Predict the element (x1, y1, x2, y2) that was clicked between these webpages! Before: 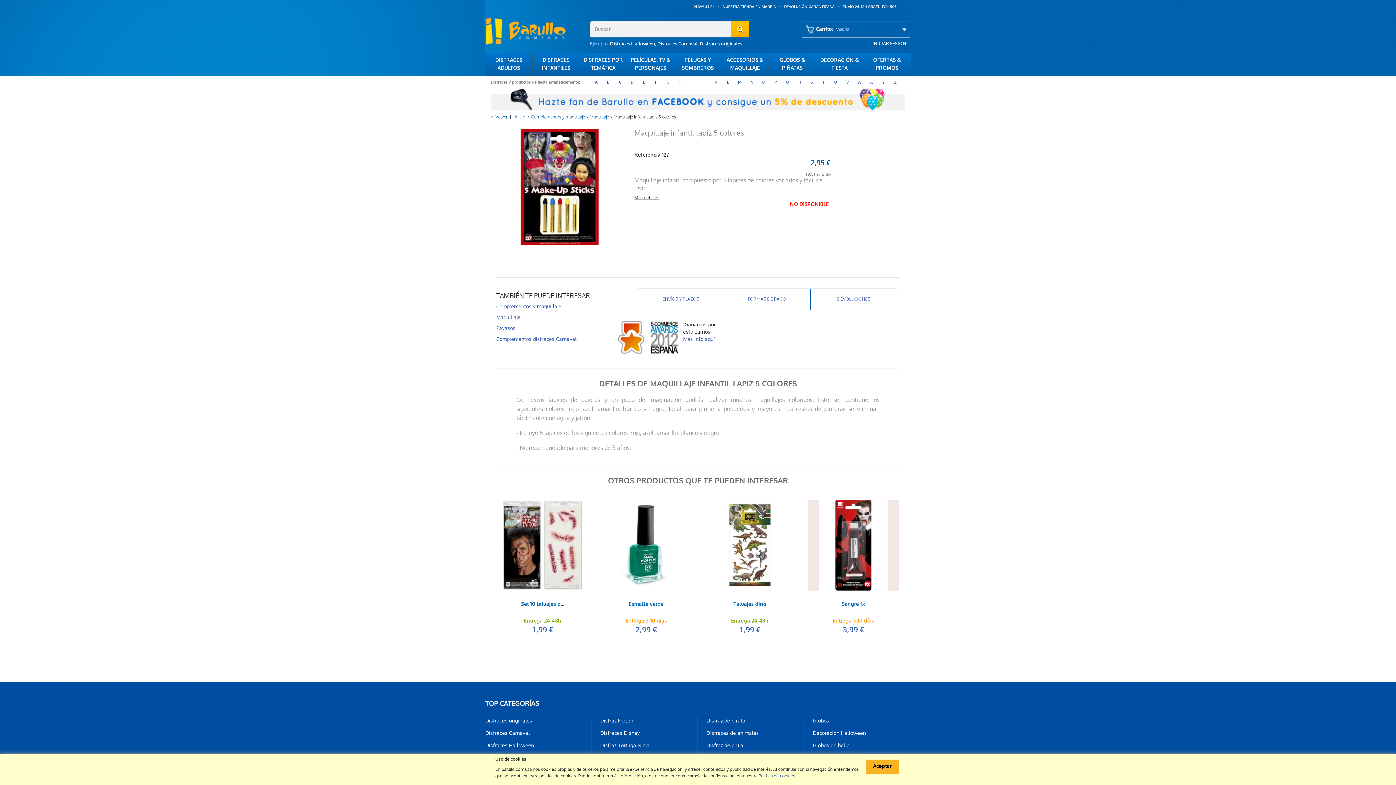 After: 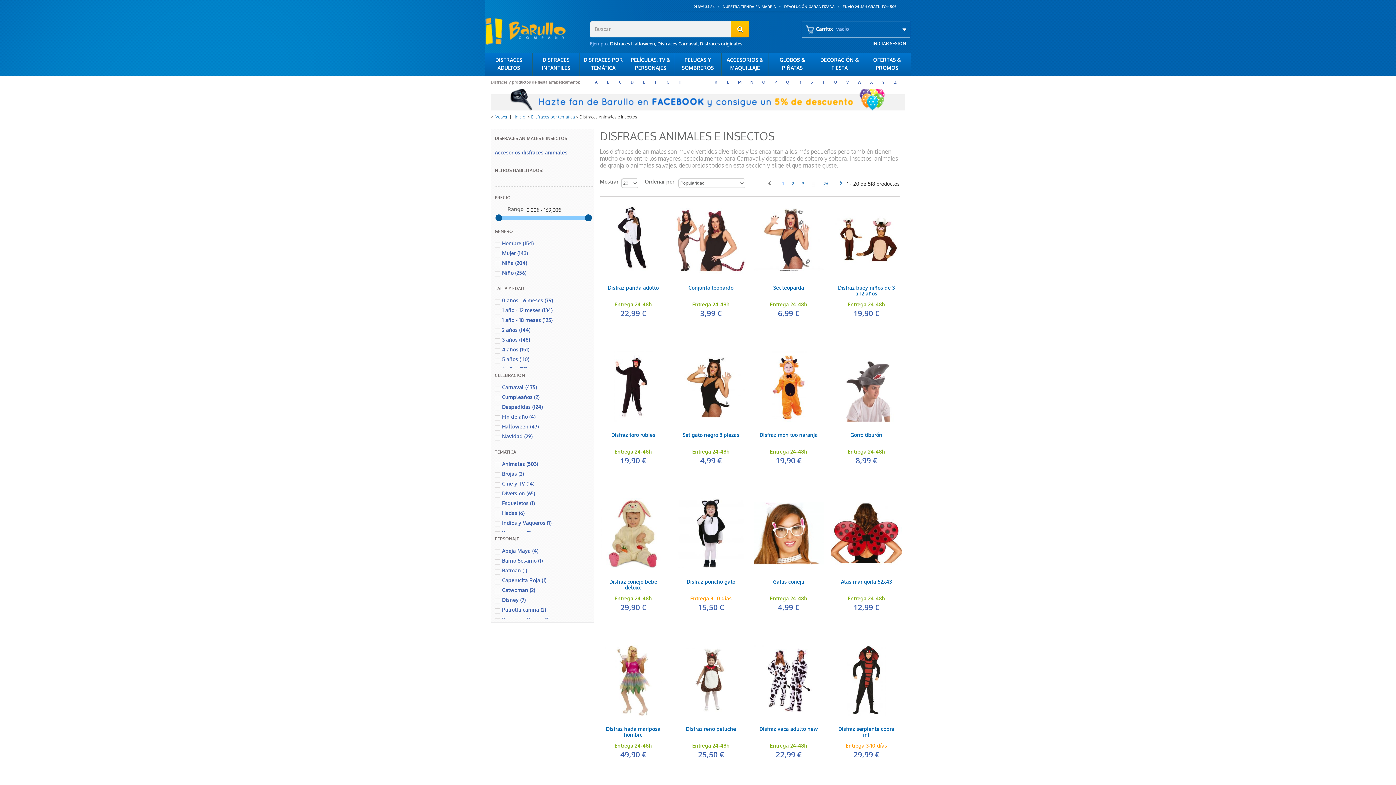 Action: label: Disfraces de animales bbox: (706, 729, 759, 737)